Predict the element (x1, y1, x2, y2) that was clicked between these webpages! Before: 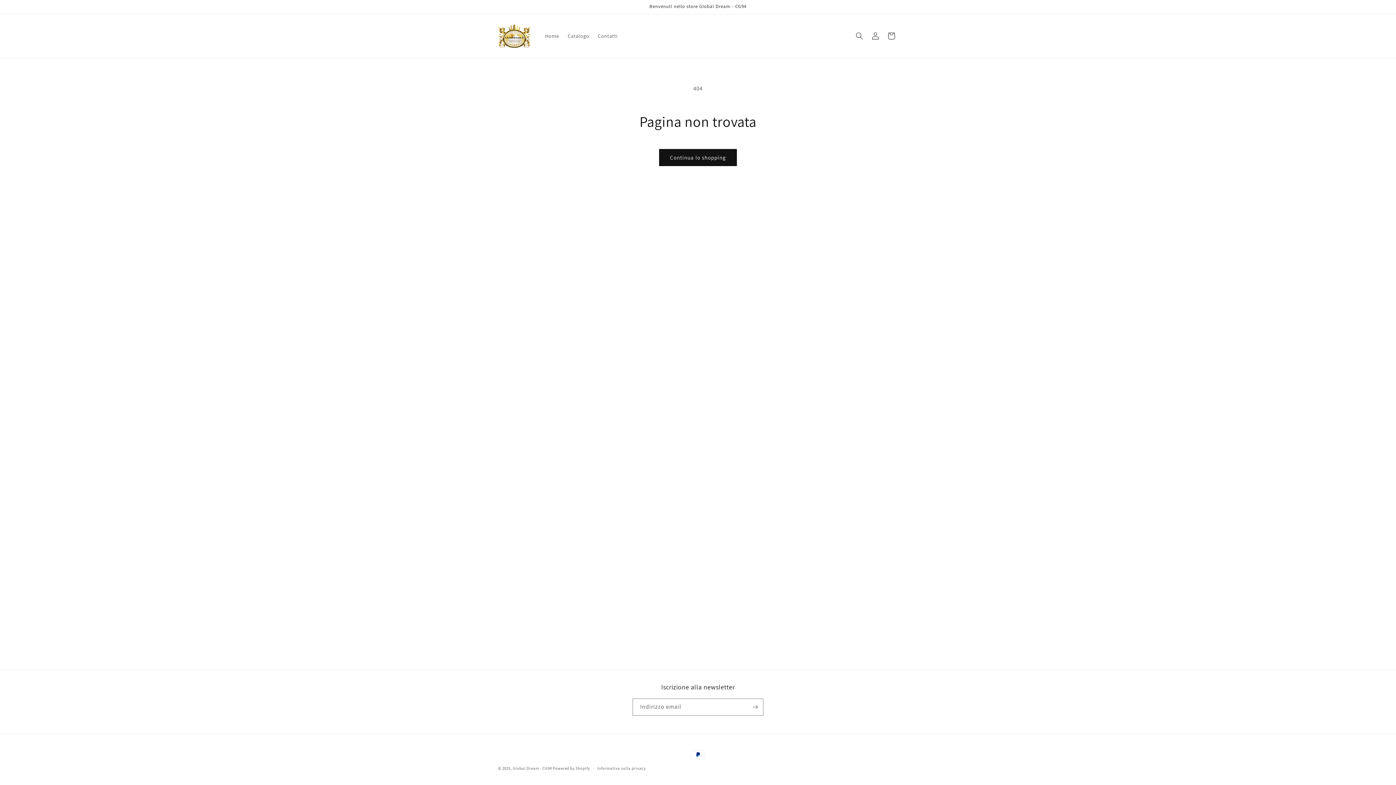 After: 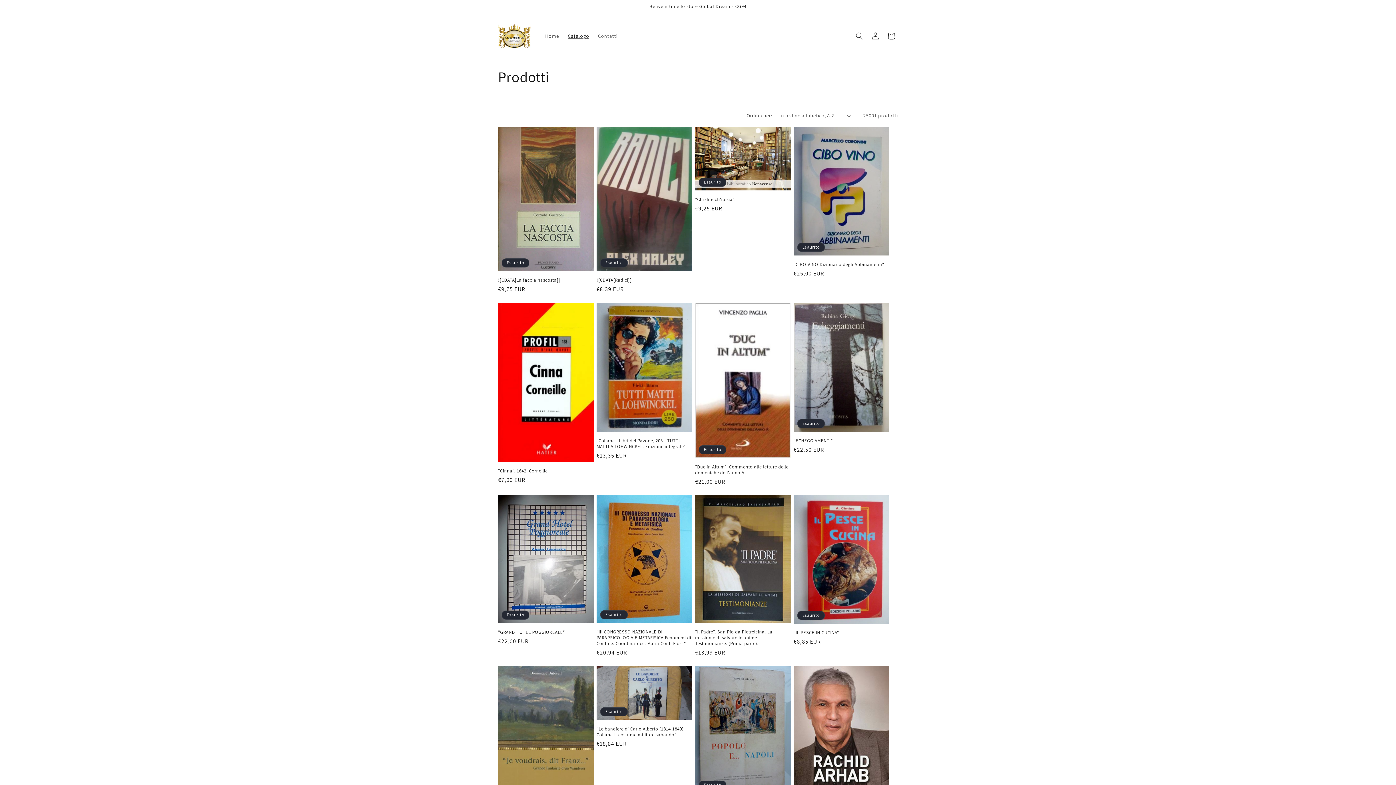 Action: label: Catalogo bbox: (563, 28, 593, 43)